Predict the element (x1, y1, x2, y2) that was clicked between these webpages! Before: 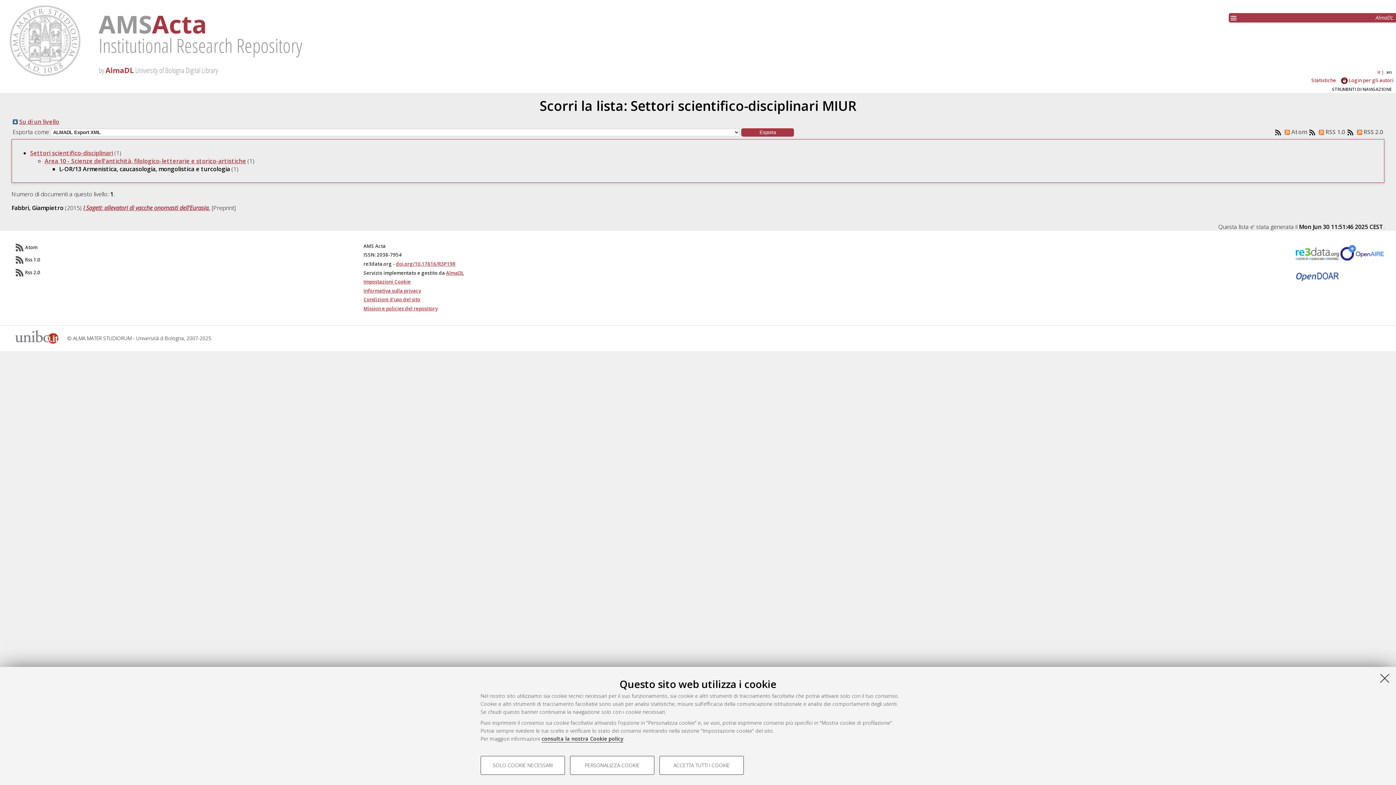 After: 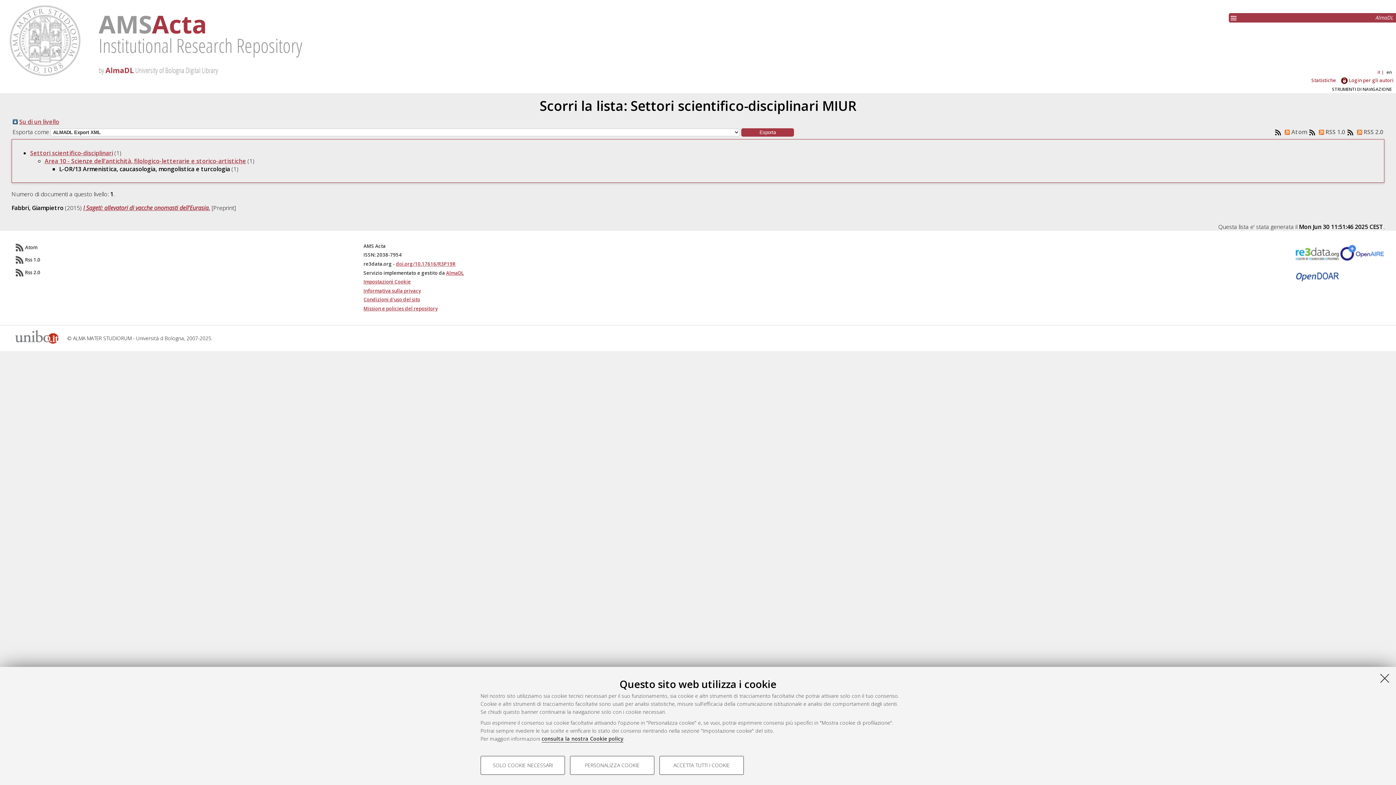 Action: bbox: (396, 260, 455, 267) label: doi.org/10.17616/R3P19R